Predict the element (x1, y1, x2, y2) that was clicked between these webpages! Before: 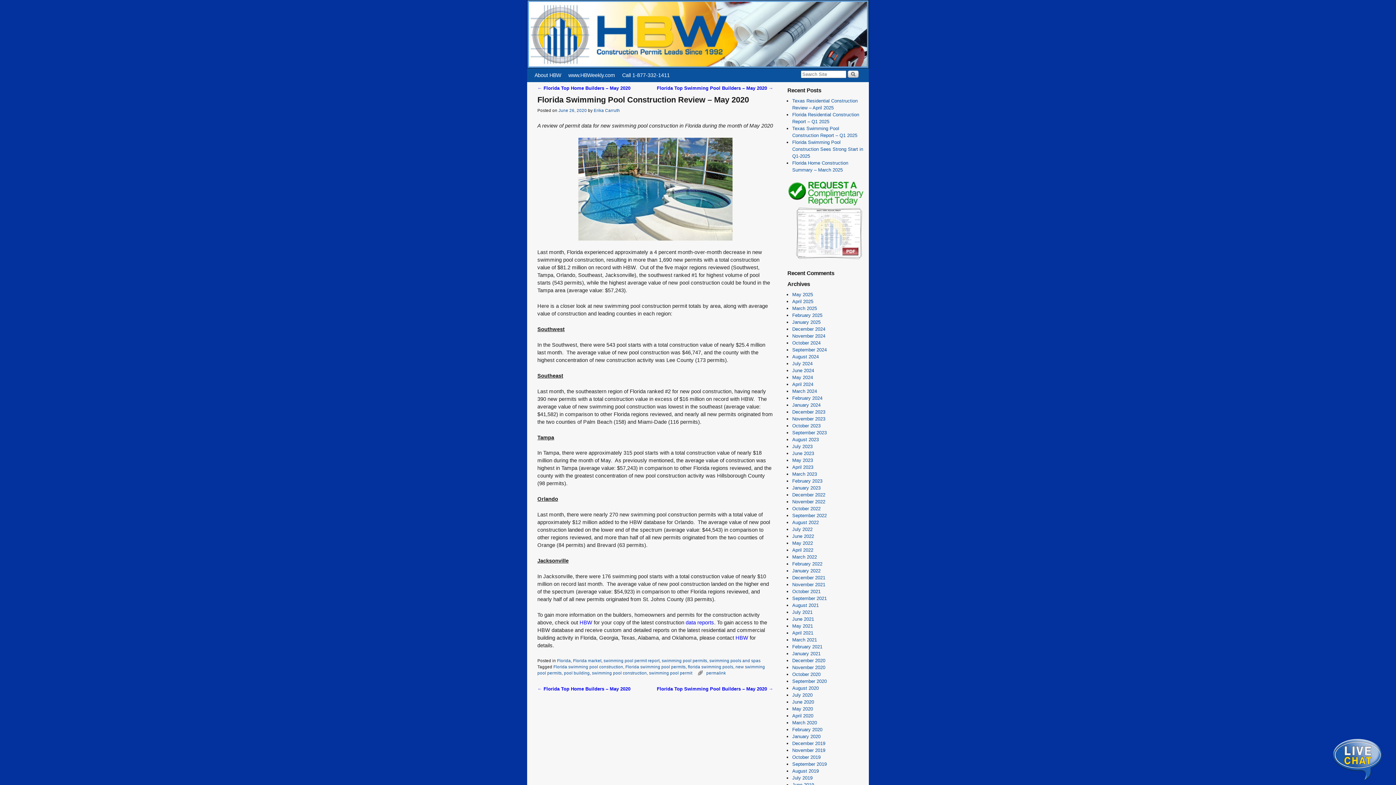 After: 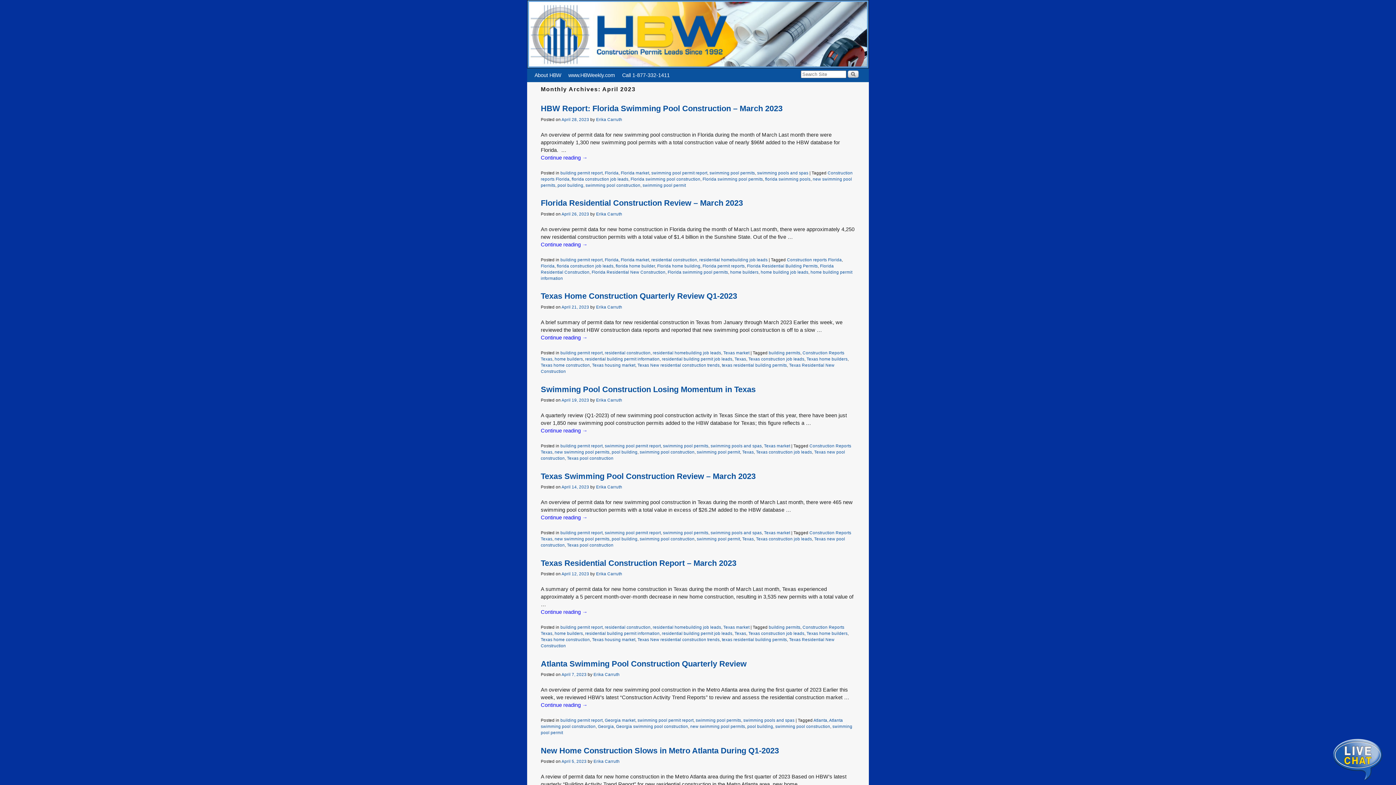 Action: label: April 2023 bbox: (792, 464, 813, 470)